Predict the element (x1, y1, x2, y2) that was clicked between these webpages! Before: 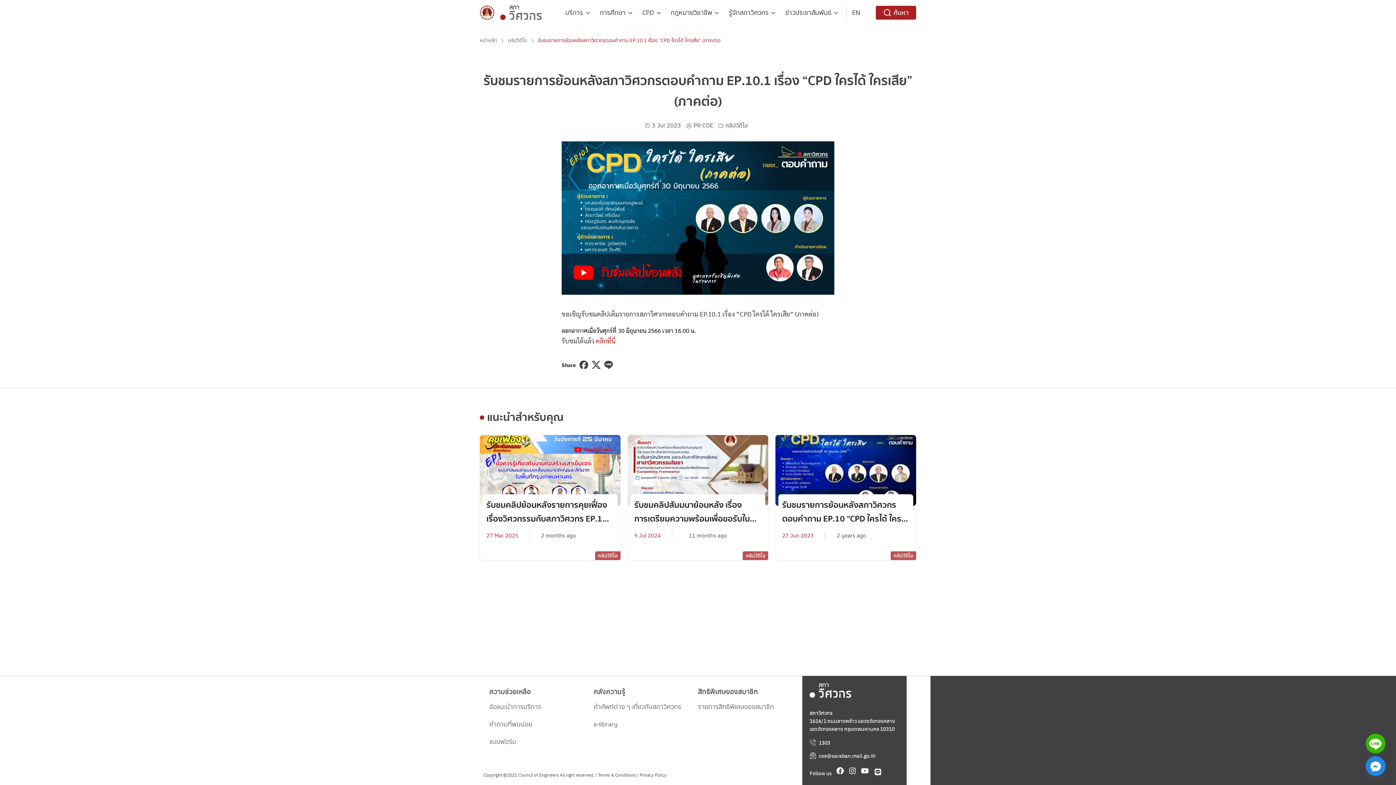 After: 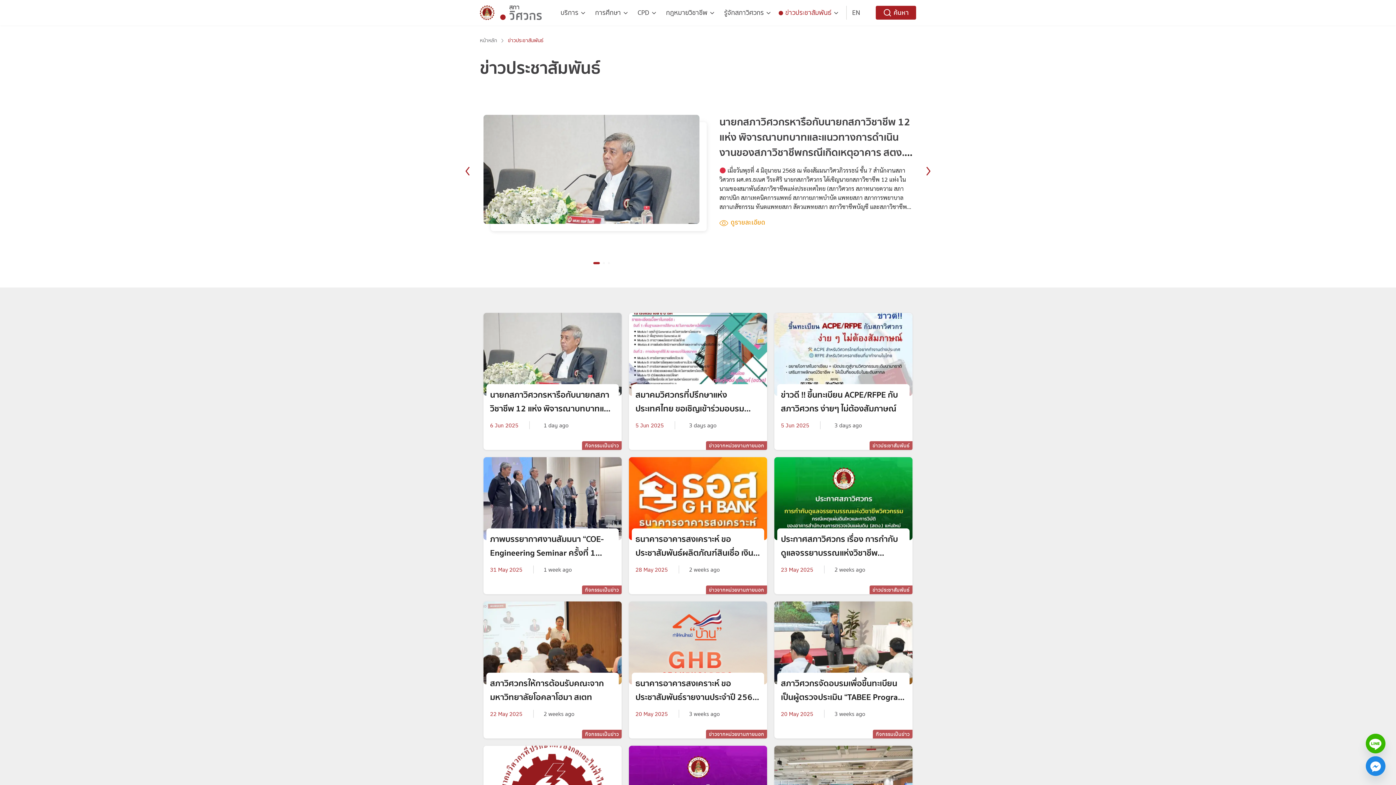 Action: bbox: (780, 5, 837, 19) label: ข่าวประชาสัมพันธ์